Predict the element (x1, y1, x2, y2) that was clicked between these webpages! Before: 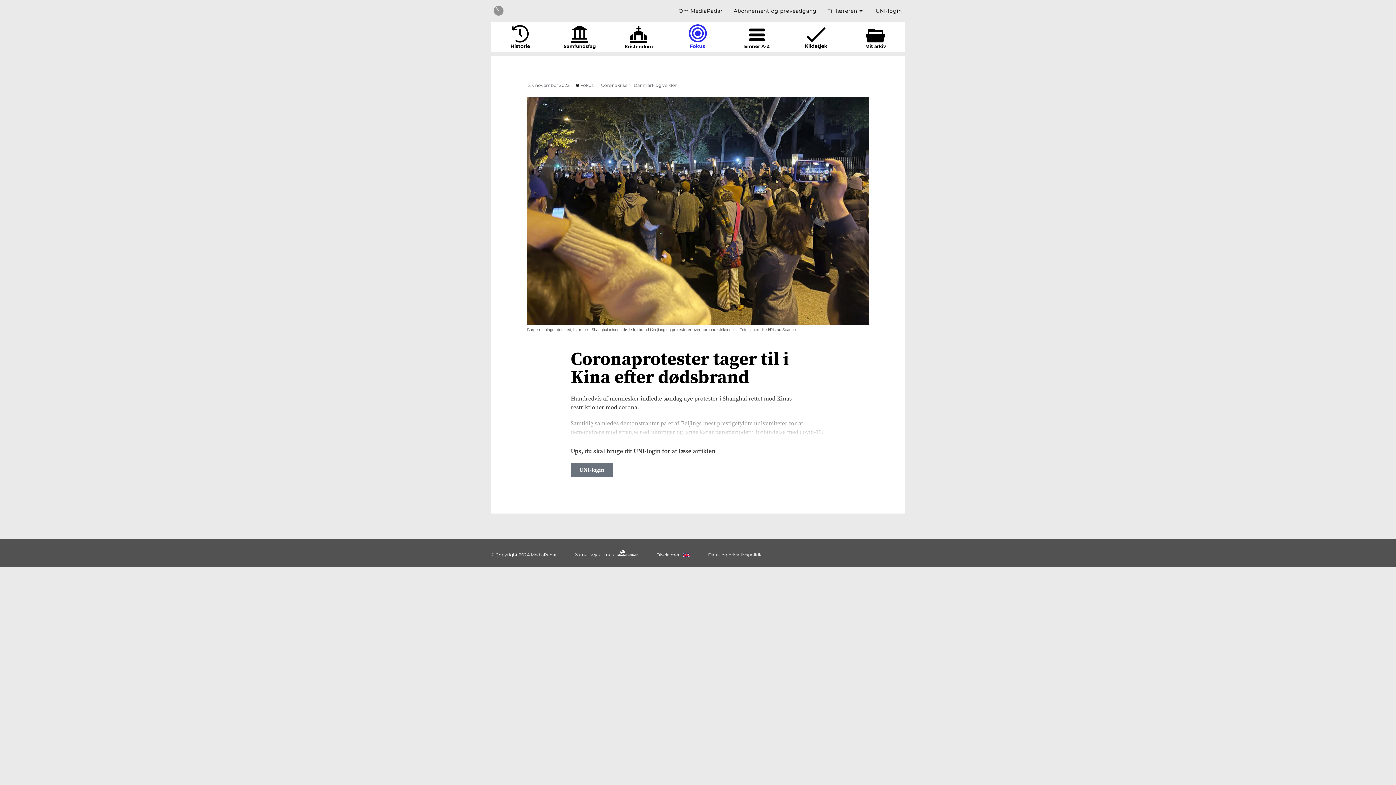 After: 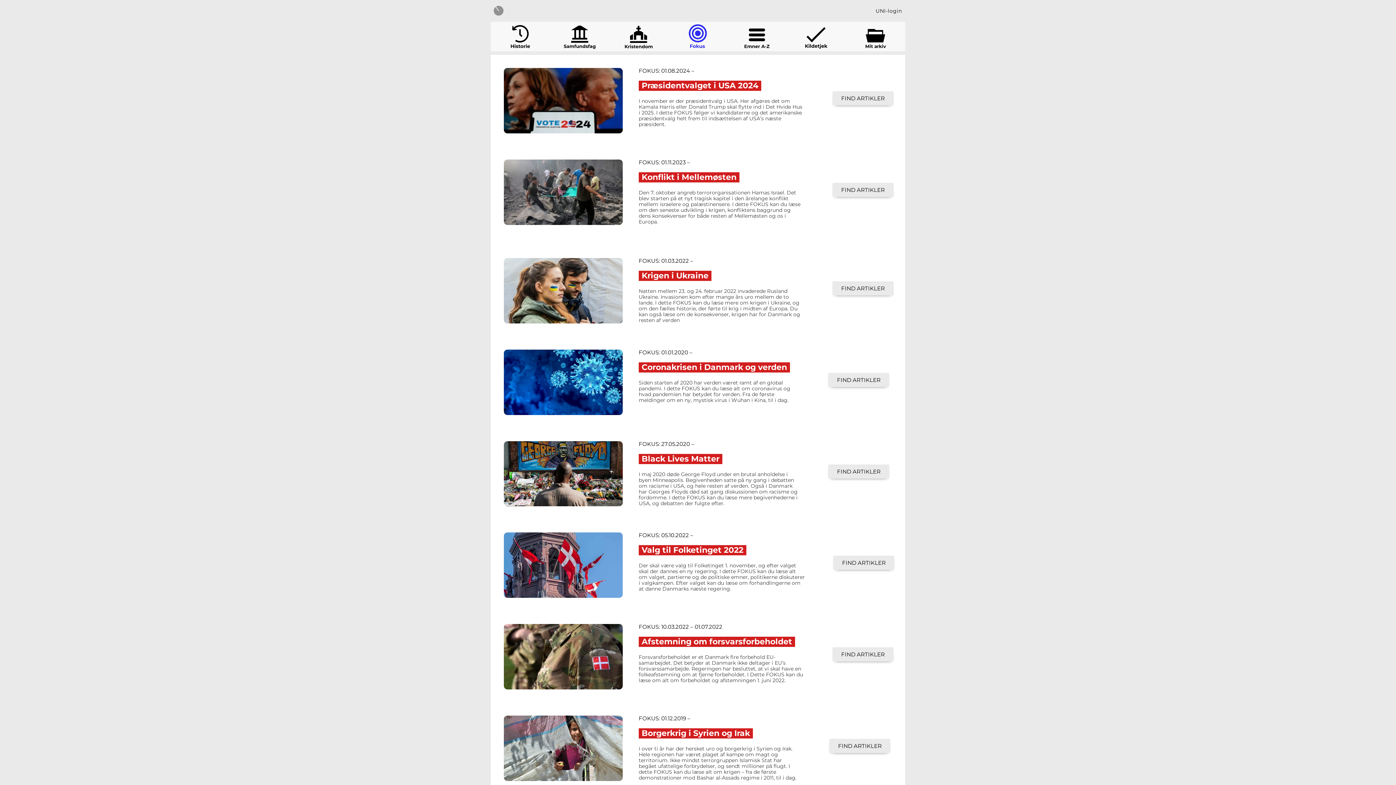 Action: bbox: (576, 82, 593, 88) label: Fokus